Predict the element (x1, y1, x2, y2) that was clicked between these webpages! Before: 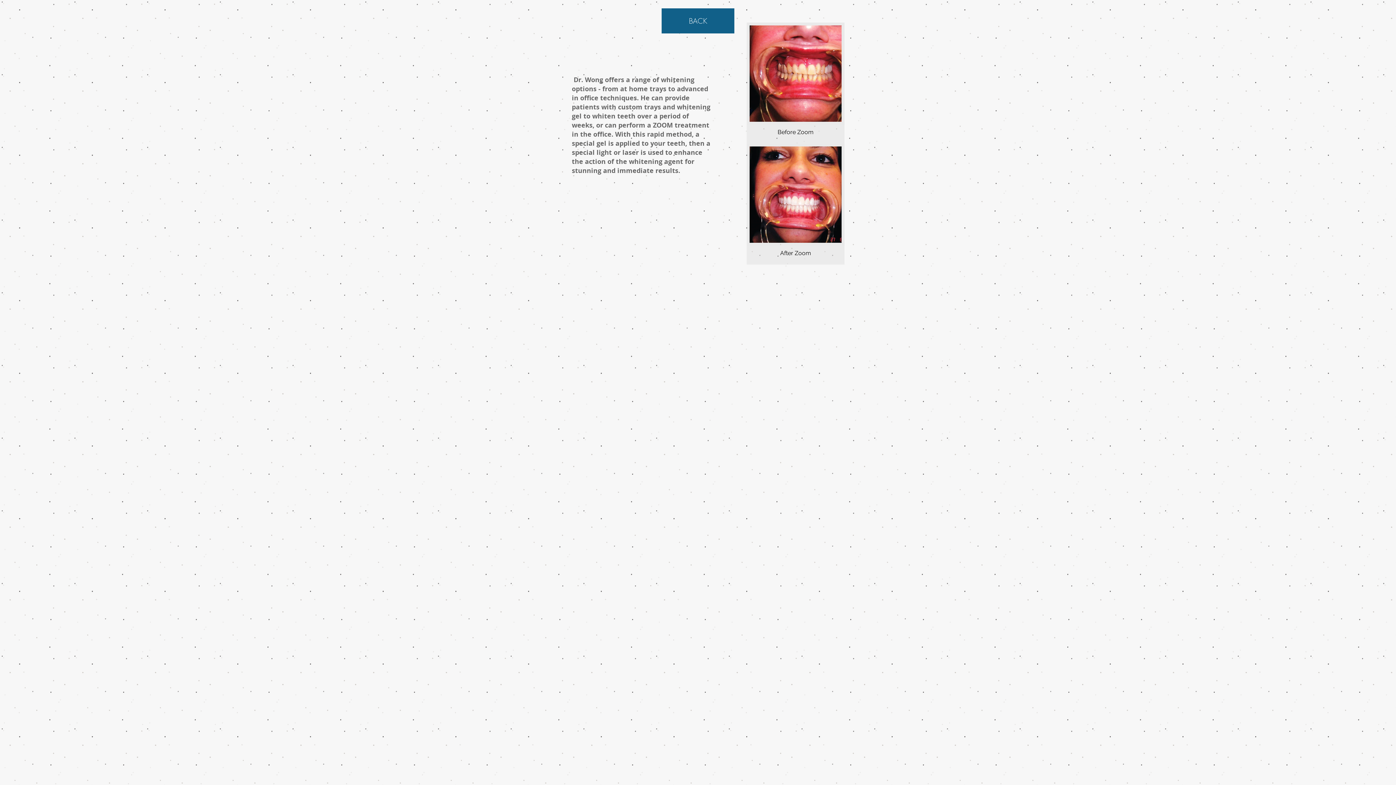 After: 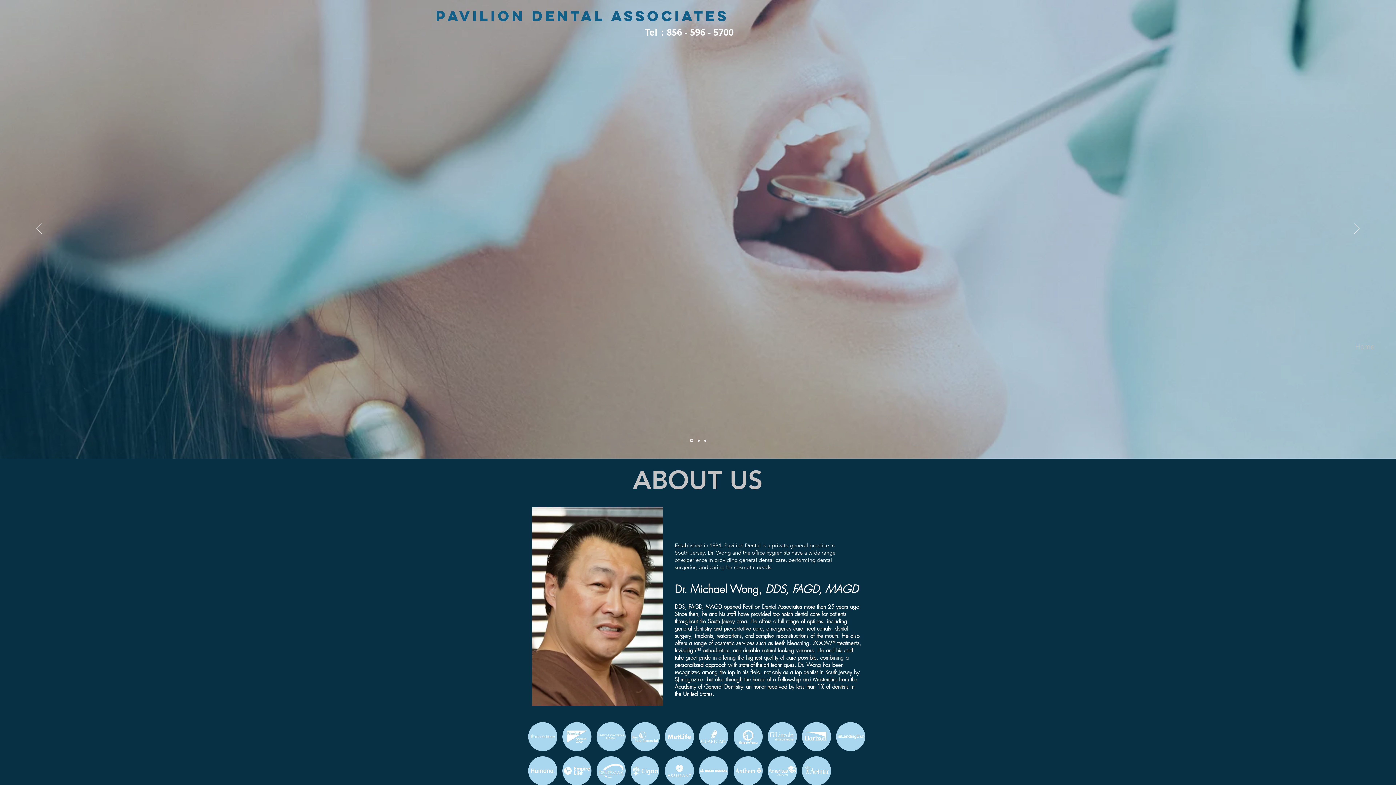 Action: label: BACK bbox: (661, 8, 734, 33)